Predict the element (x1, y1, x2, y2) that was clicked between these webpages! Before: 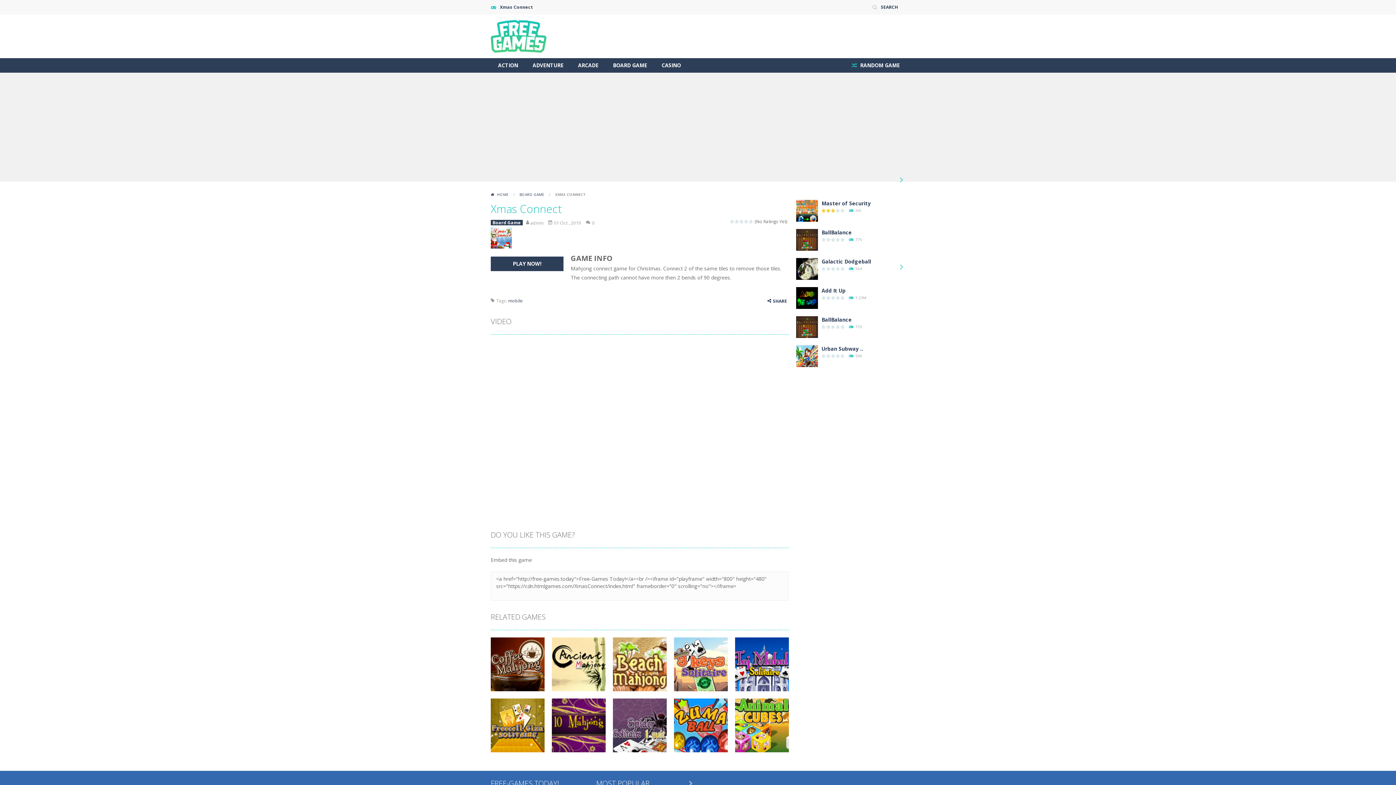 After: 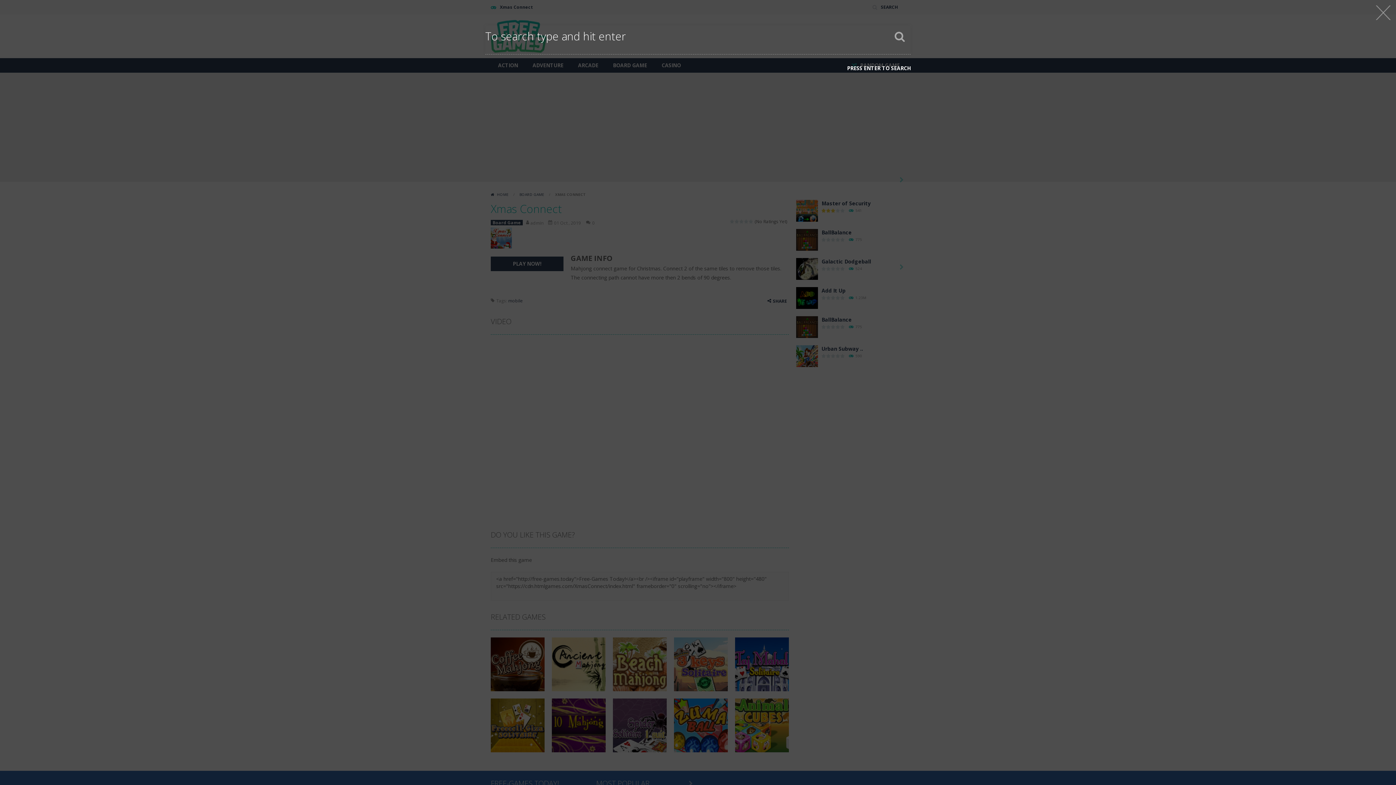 Action: label: SEARCH bbox: (867, 0, 903, 14)